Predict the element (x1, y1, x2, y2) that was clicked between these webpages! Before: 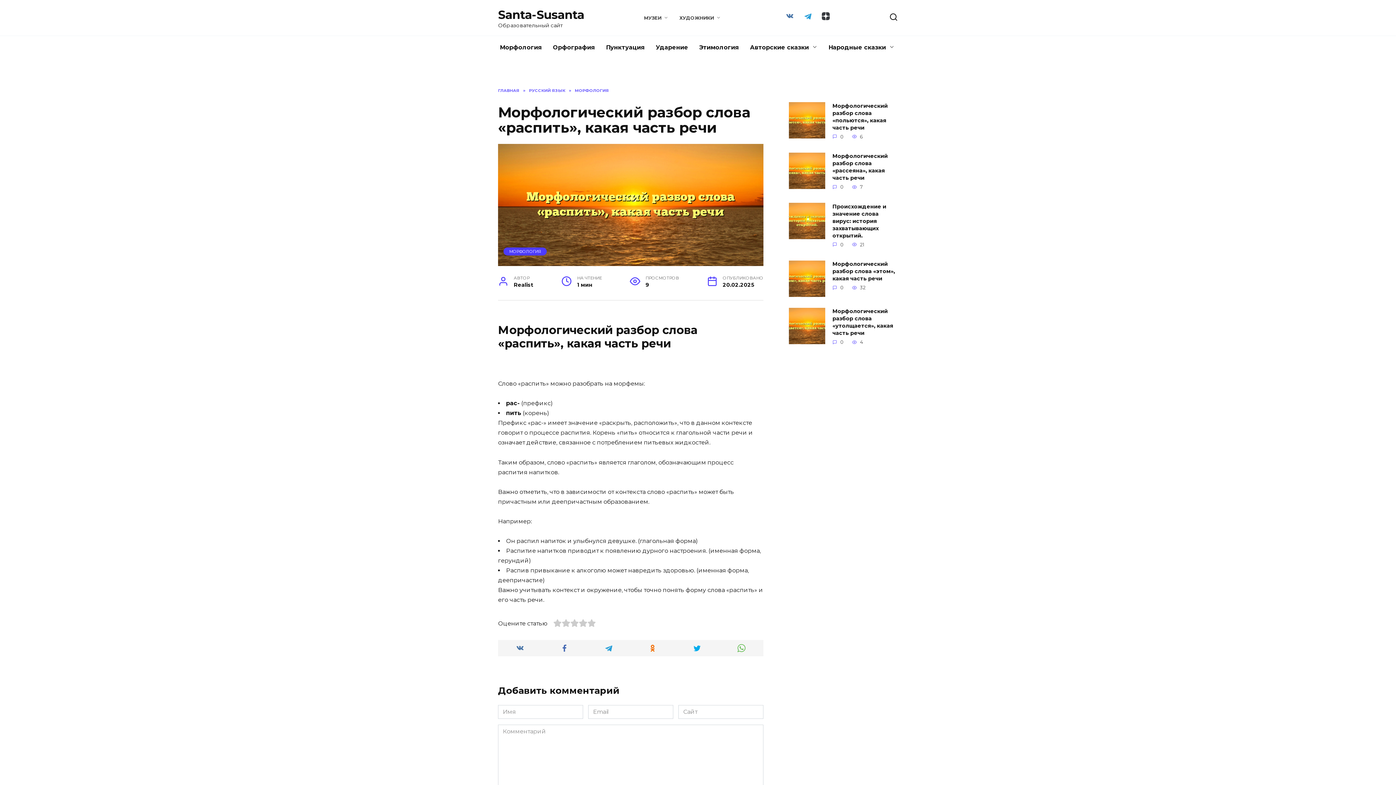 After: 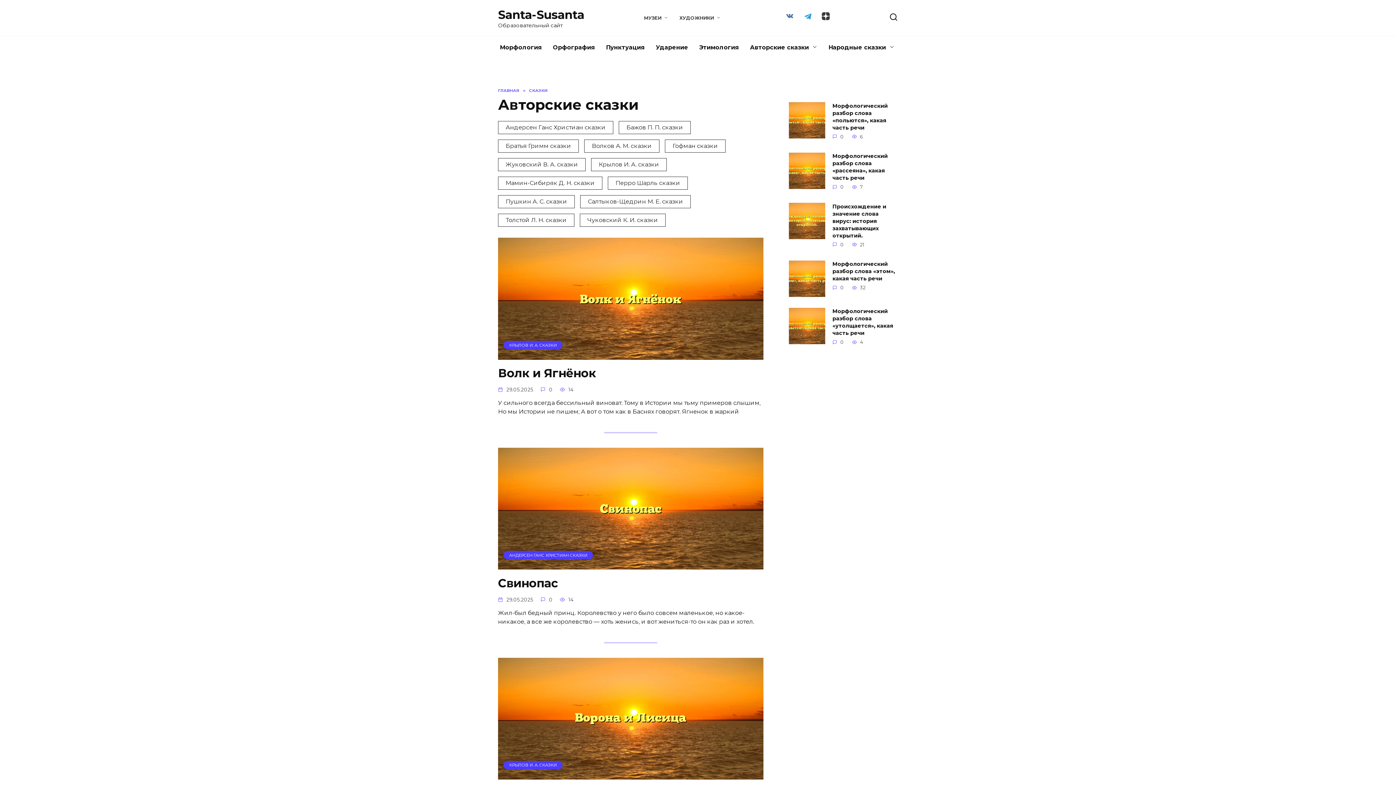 Action: bbox: (744, 36, 823, 59) label: Авторские сказки